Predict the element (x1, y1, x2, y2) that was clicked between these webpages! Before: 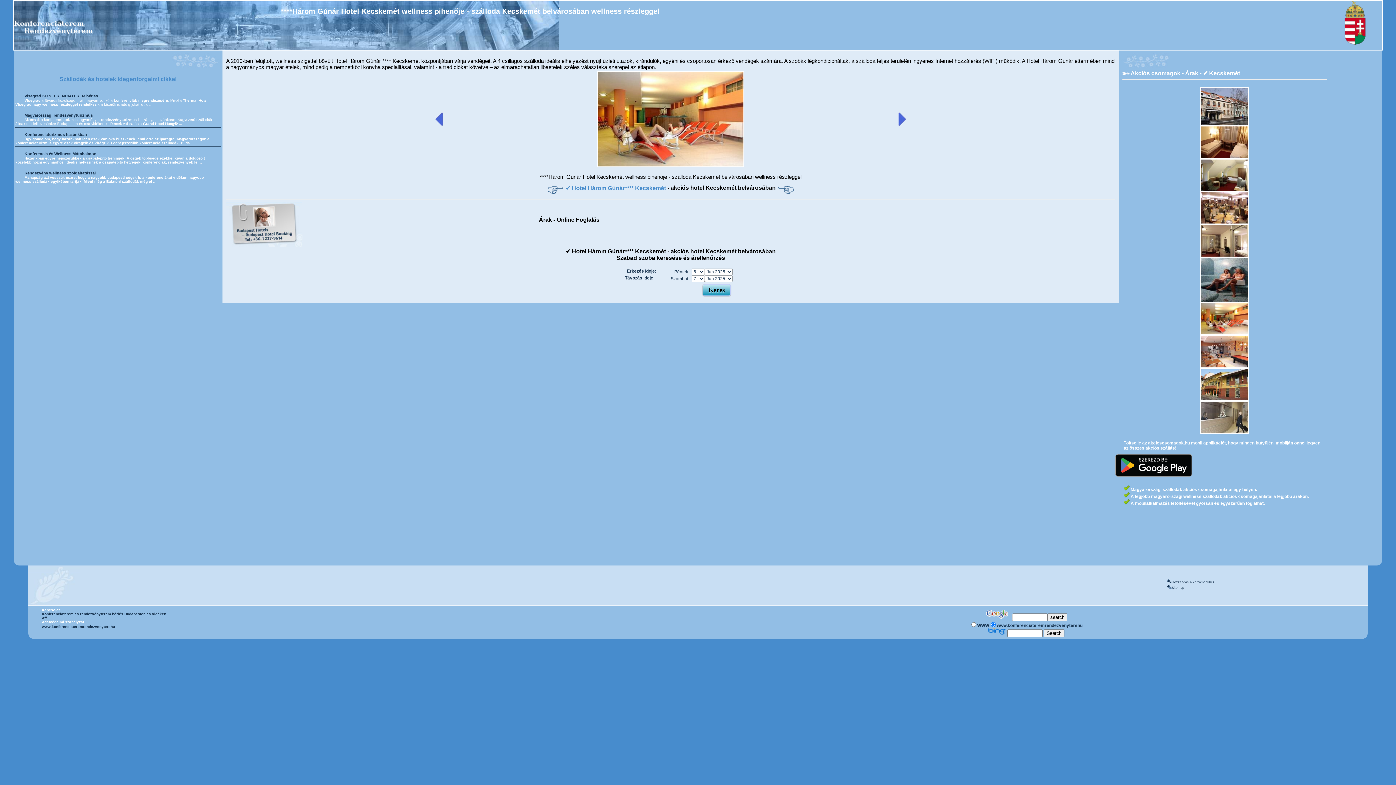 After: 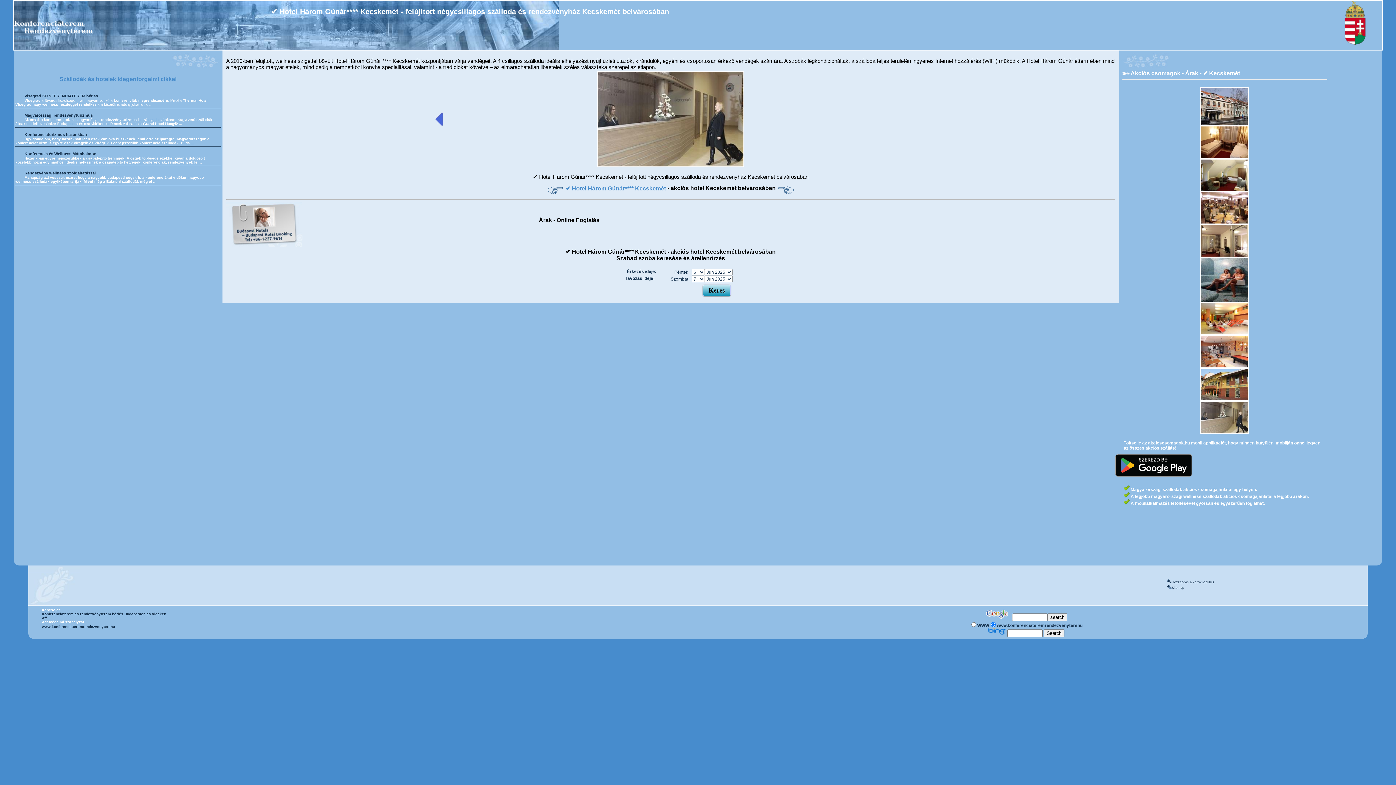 Action: bbox: (1200, 414, 1249, 419)